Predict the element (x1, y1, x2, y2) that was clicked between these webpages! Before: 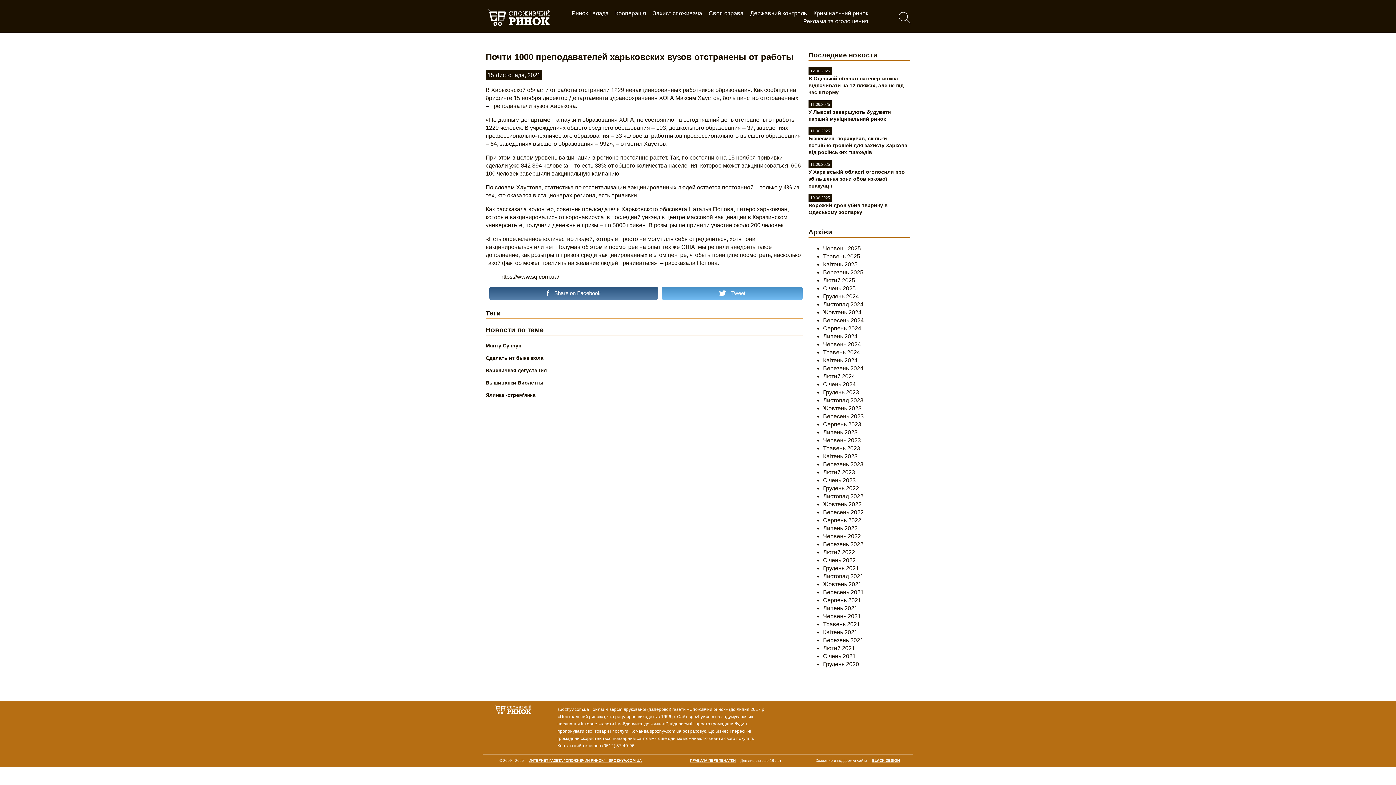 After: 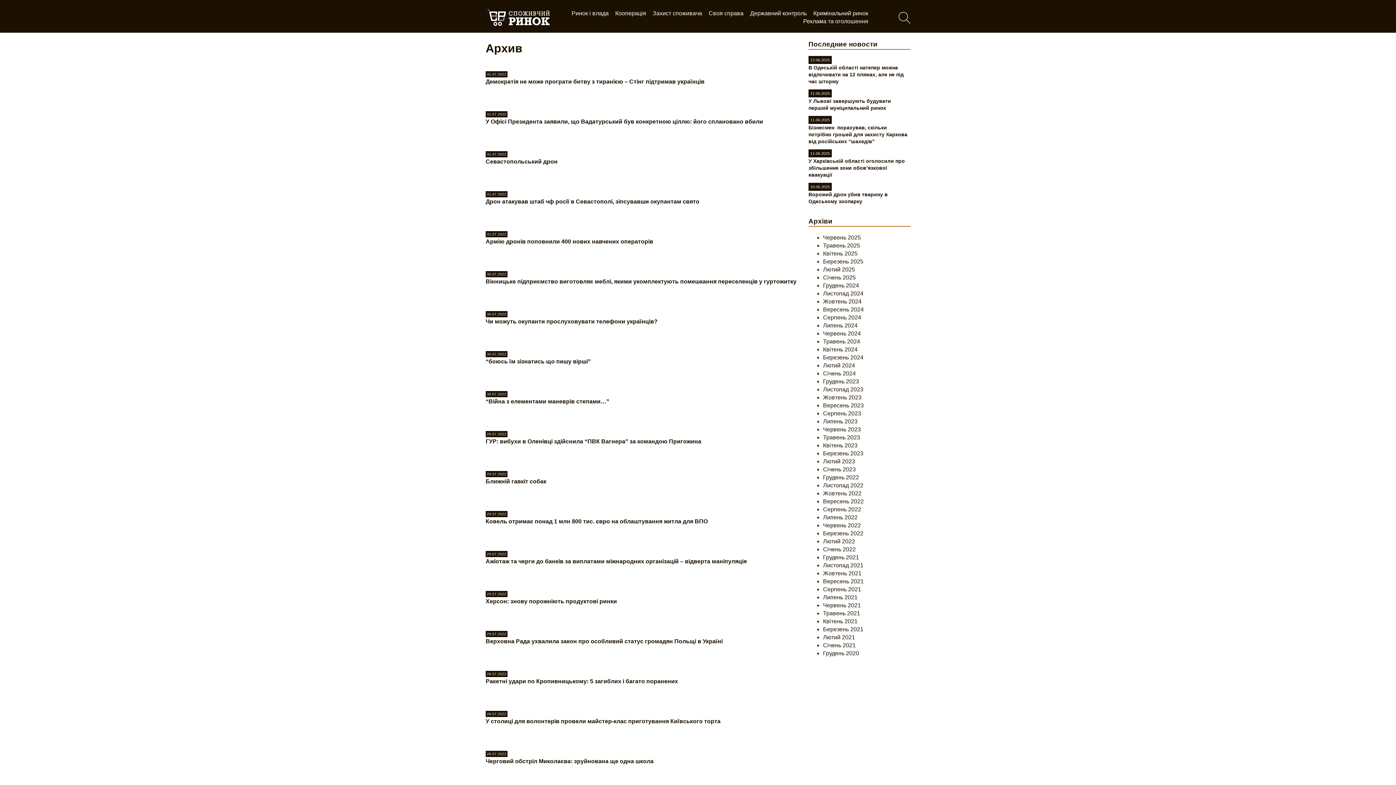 Action: label: Липень 2022 bbox: (823, 525, 857, 531)